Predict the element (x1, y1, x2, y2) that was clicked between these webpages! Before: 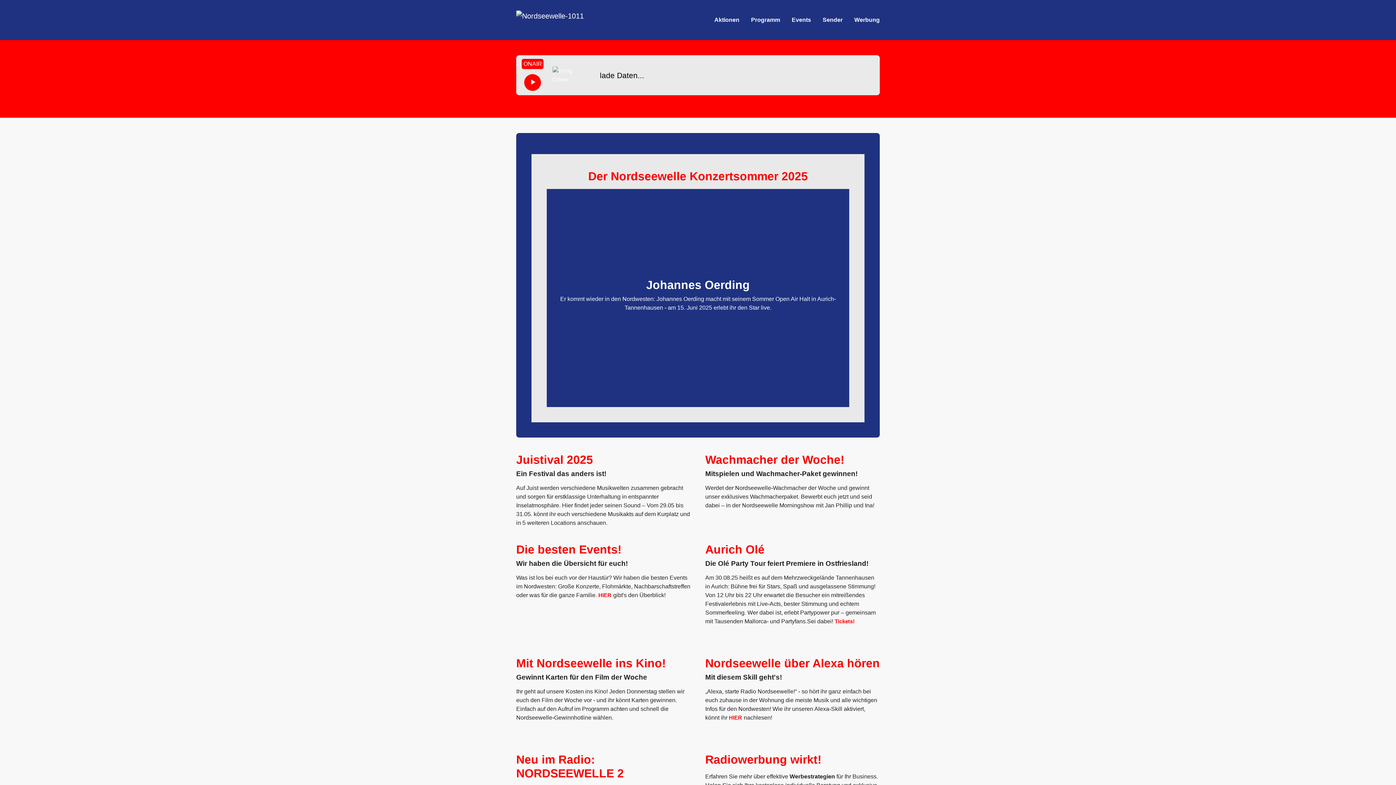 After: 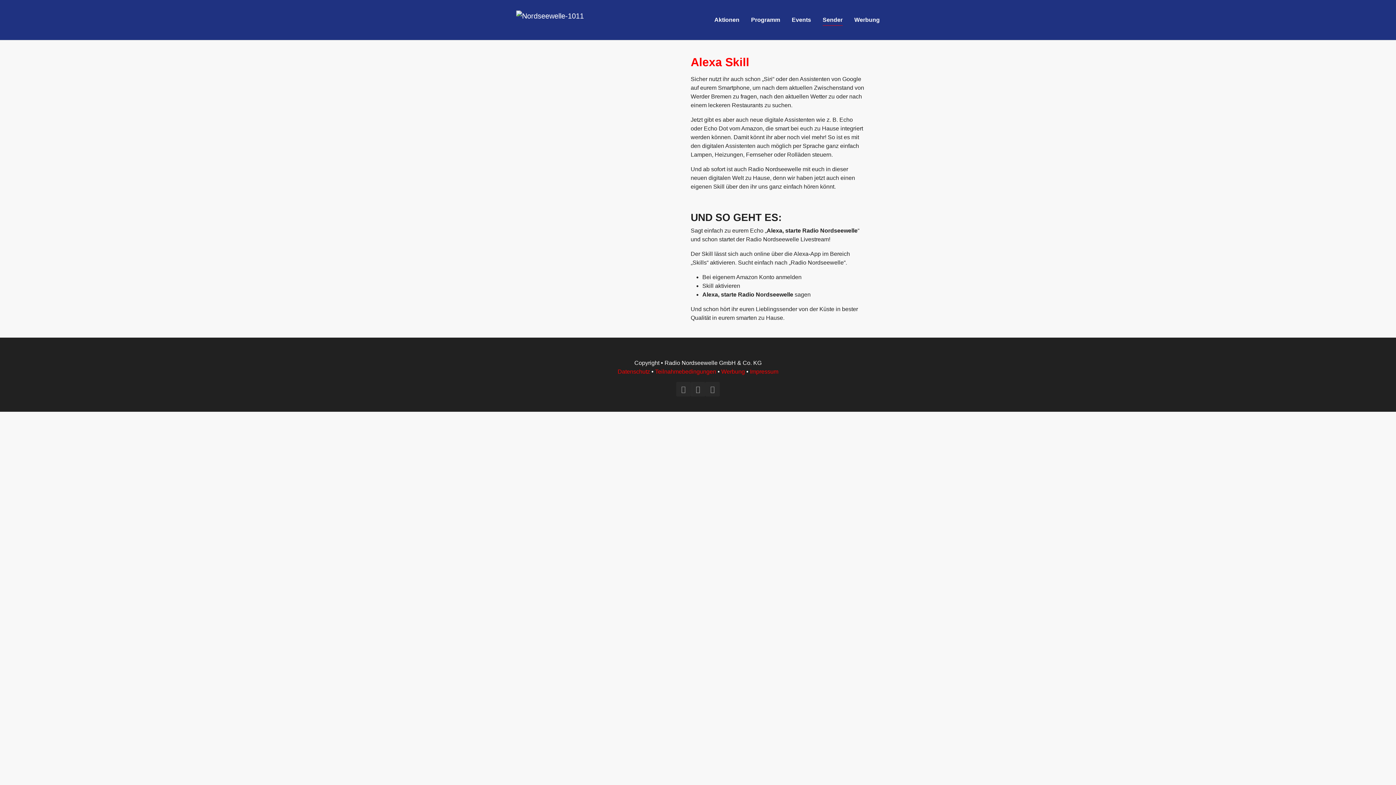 Action: bbox: (729, 714, 744, 721) label: HIER